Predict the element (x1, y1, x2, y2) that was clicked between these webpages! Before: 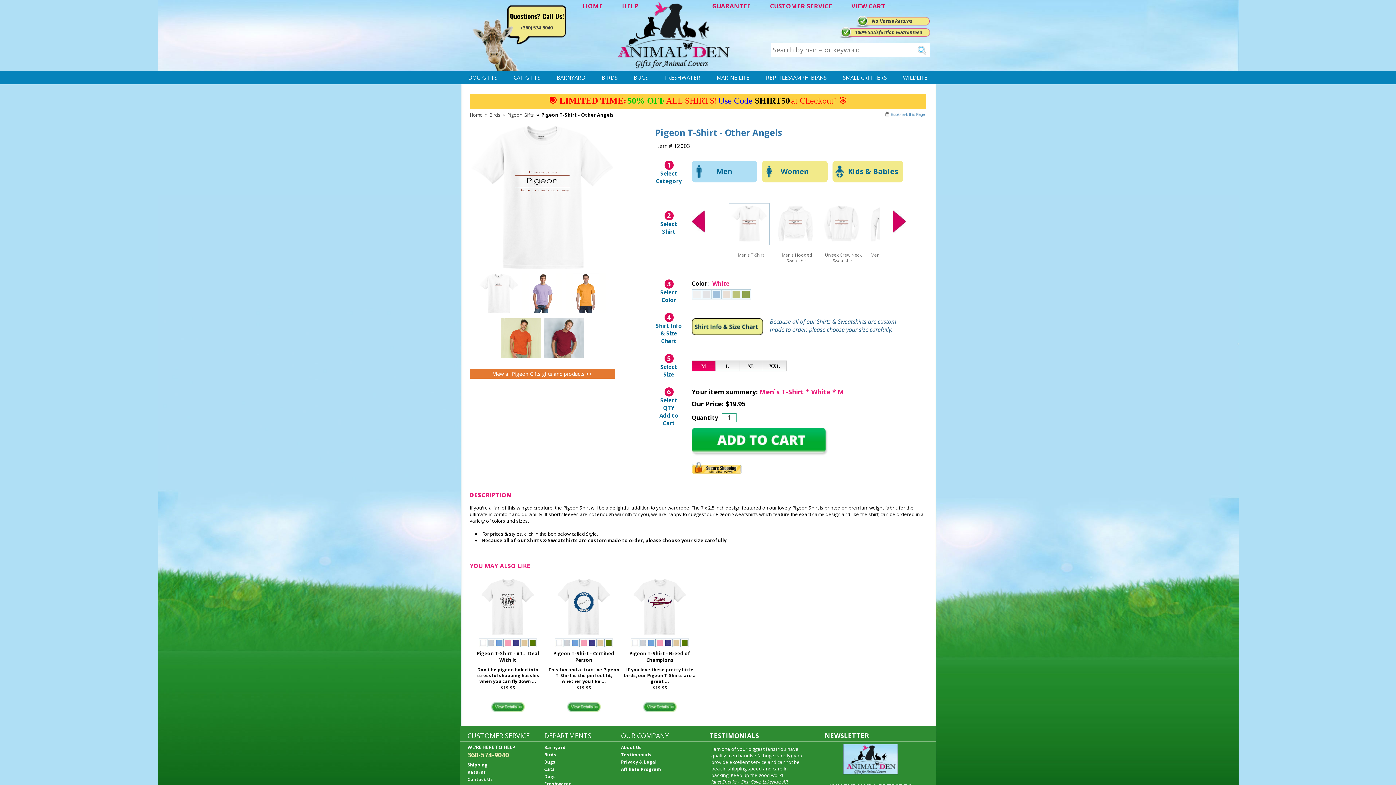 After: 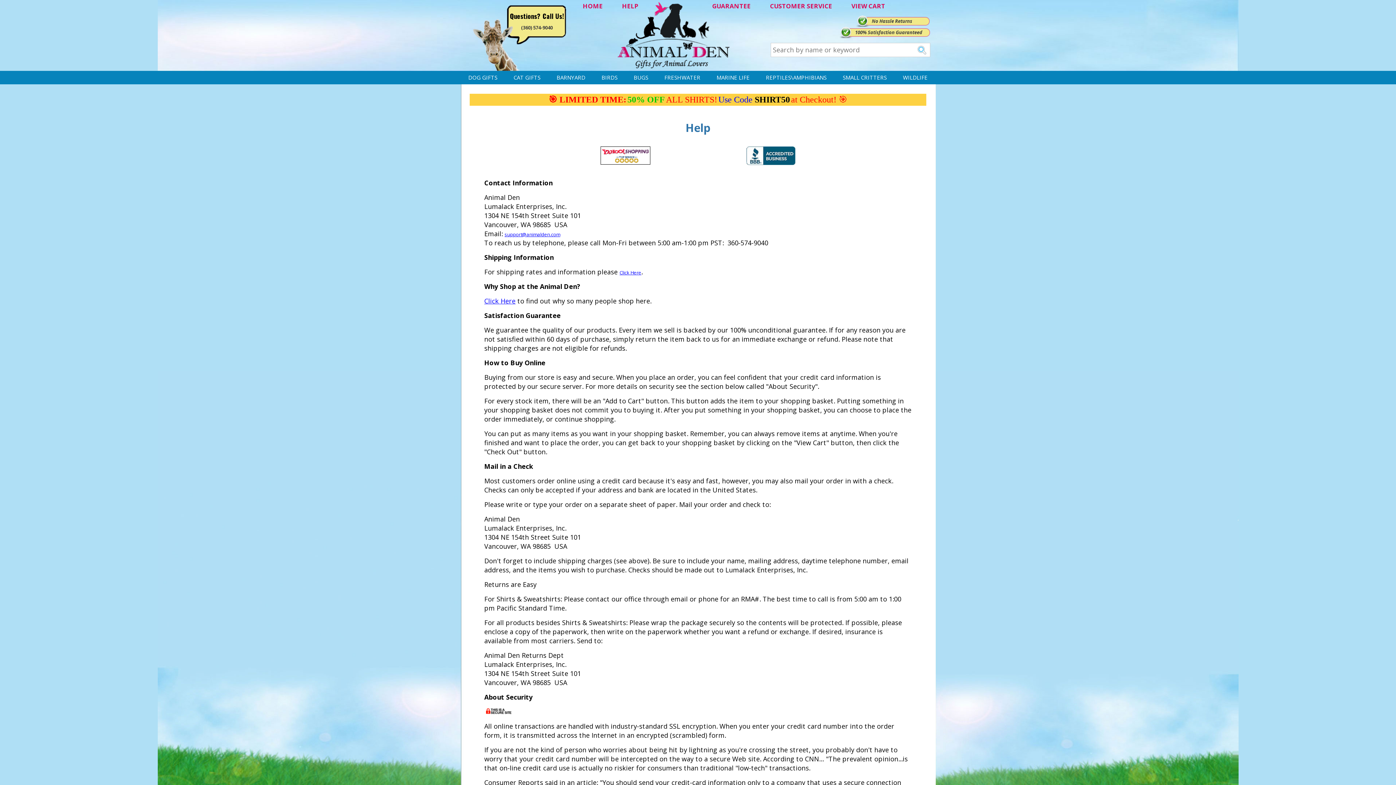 Action: label: CUSTOMER SERVICE bbox: (770, 1, 832, 10)